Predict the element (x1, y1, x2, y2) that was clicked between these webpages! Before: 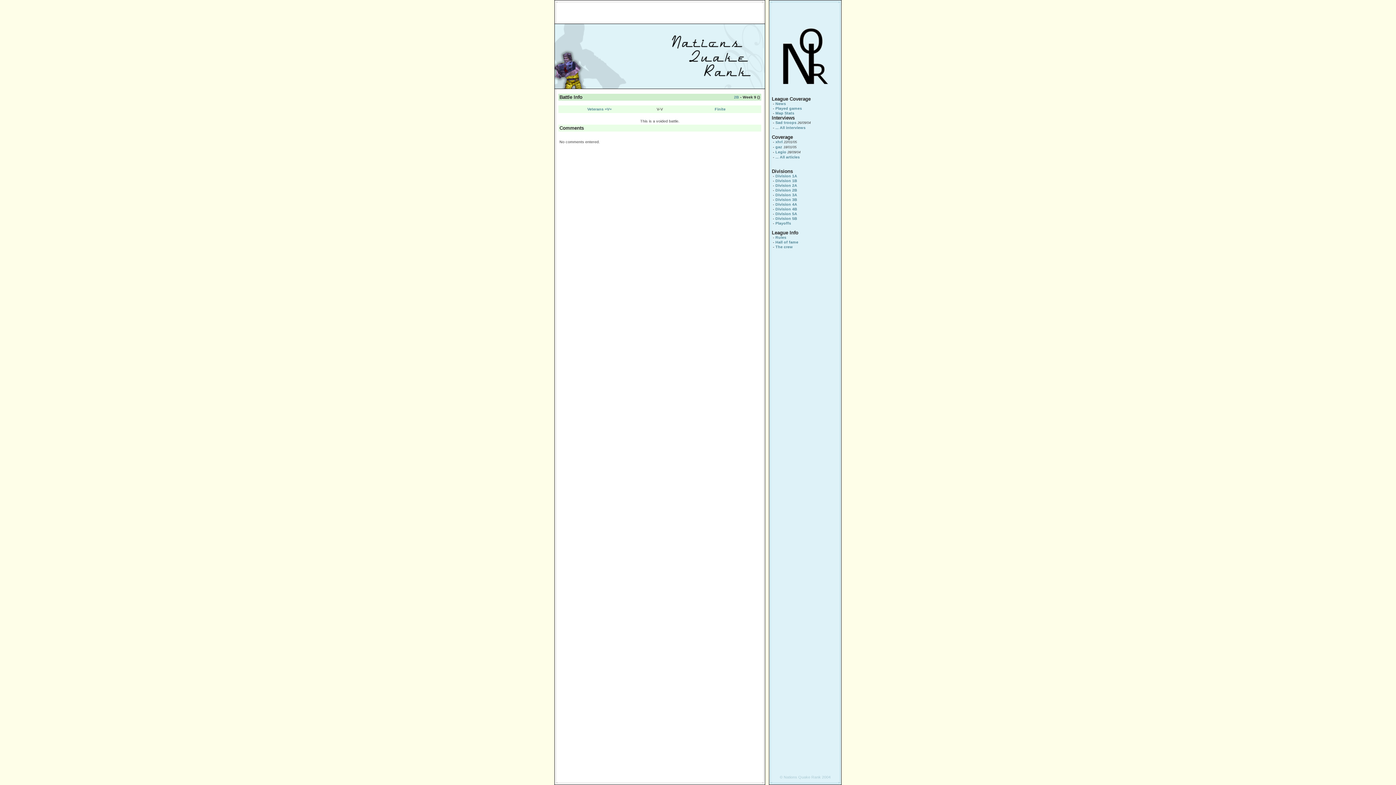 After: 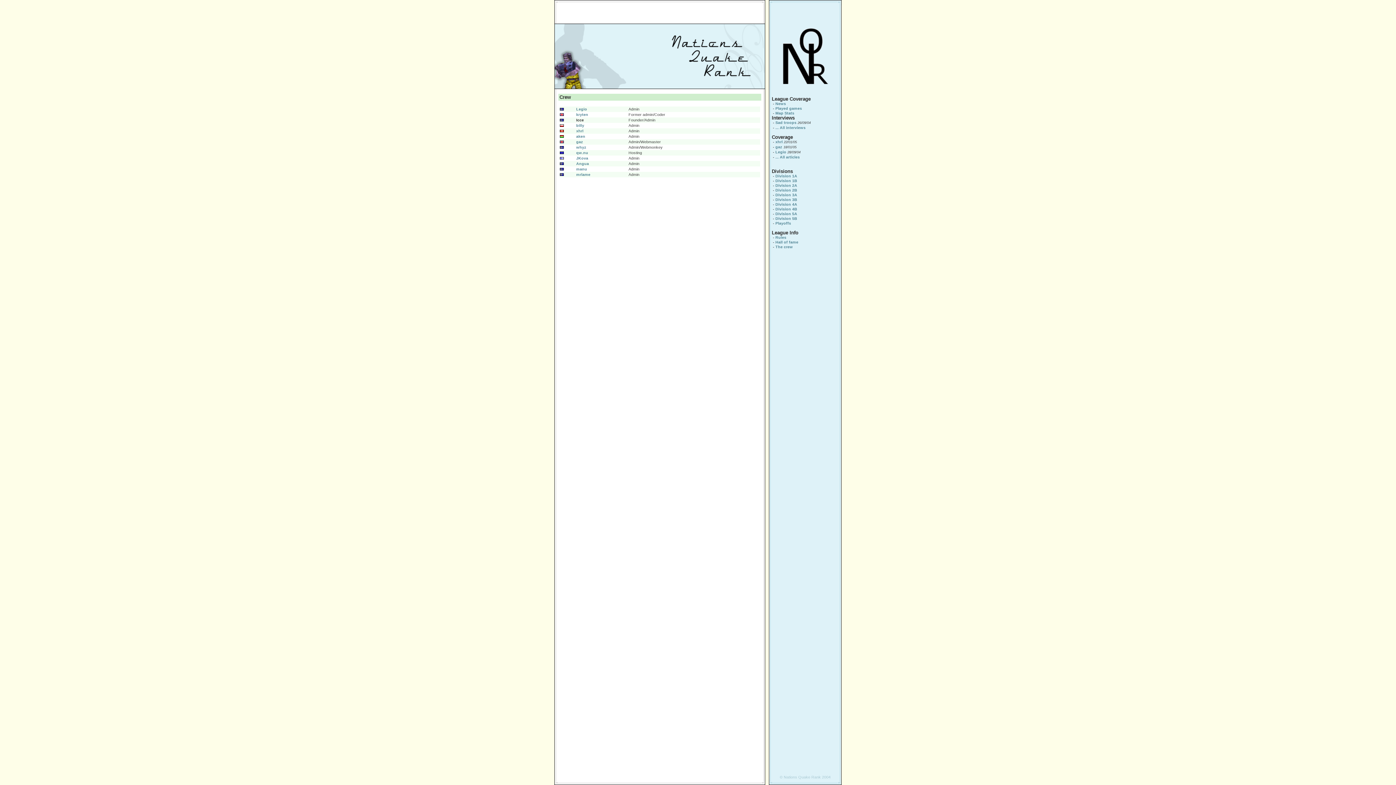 Action: label: The crew bbox: (775, 244, 793, 249)